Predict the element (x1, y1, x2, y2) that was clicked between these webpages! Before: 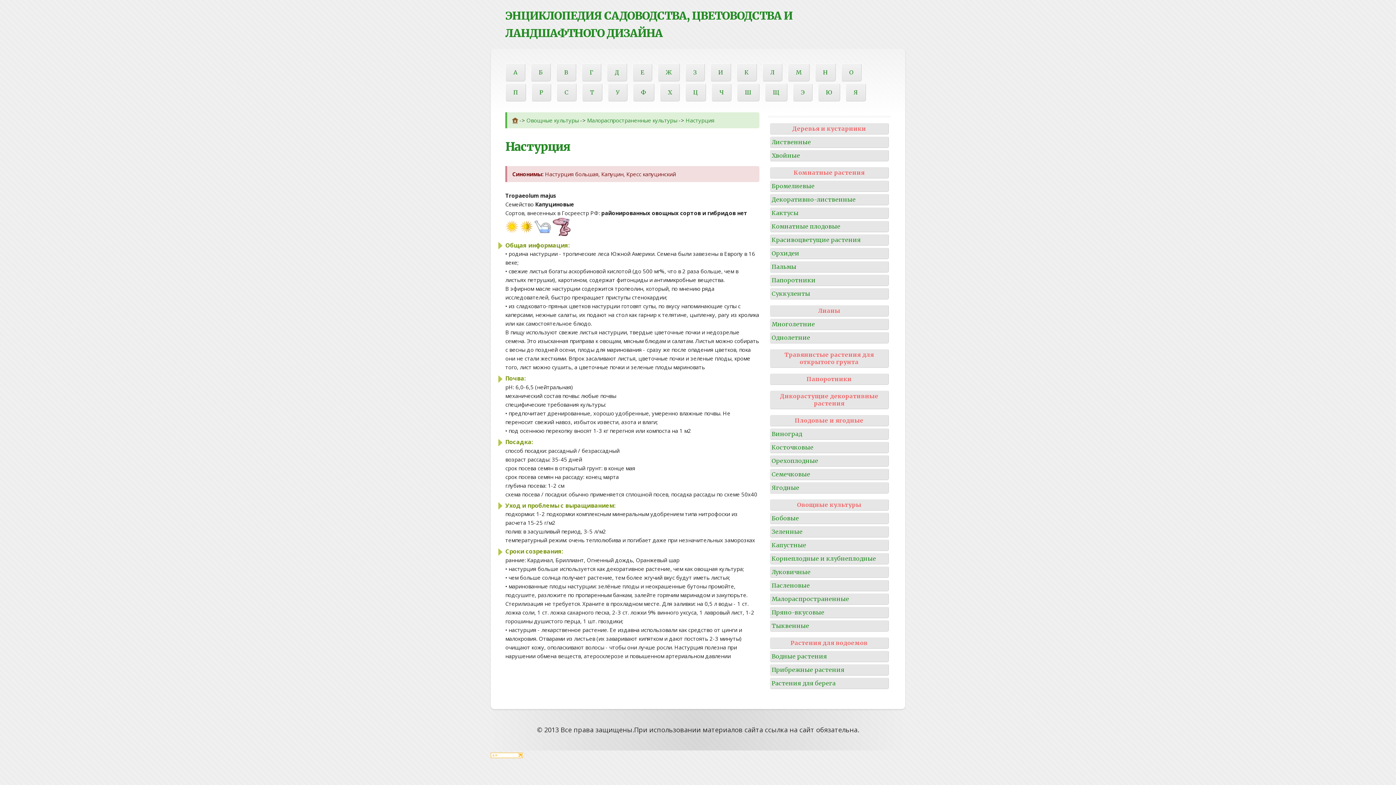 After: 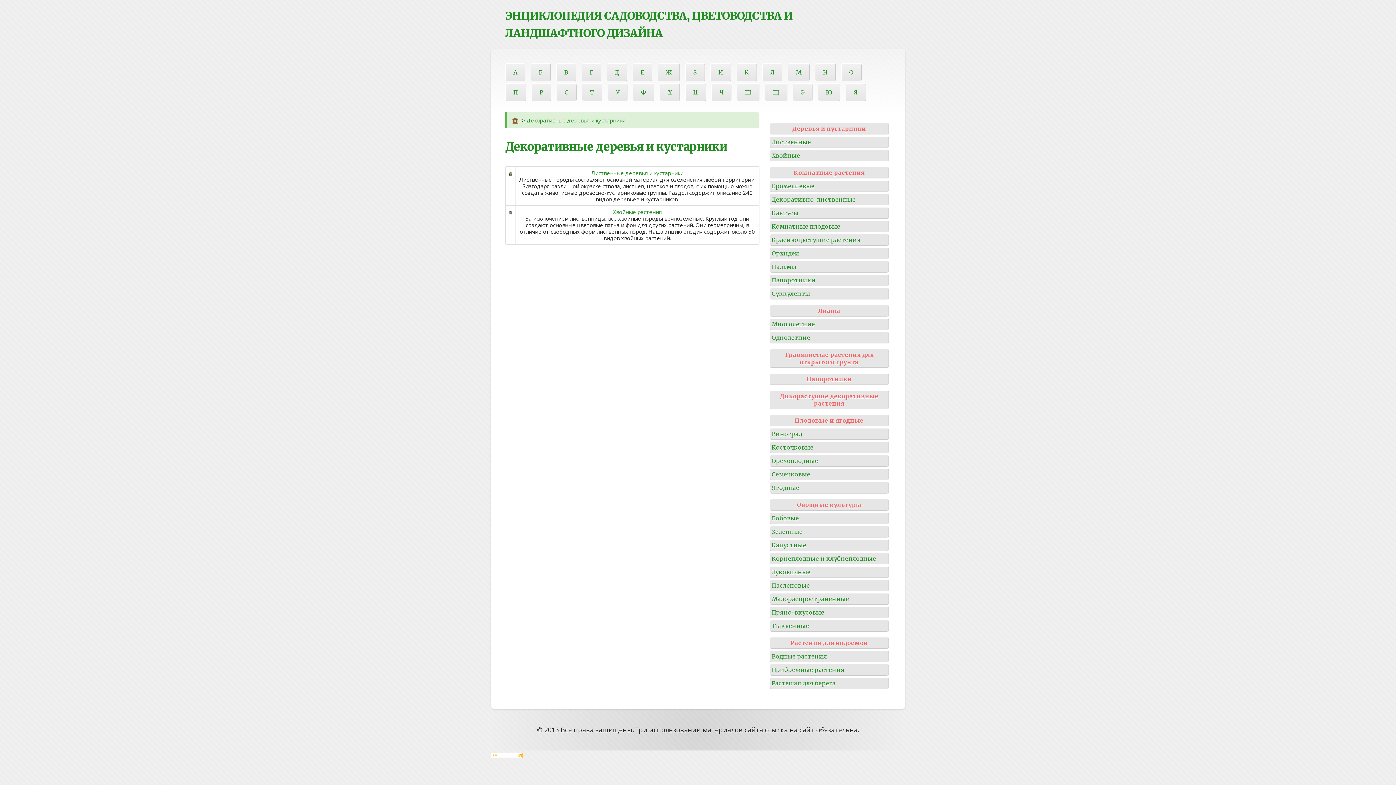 Action: label: Деревья и кустарники bbox: (769, 122, 889, 134)